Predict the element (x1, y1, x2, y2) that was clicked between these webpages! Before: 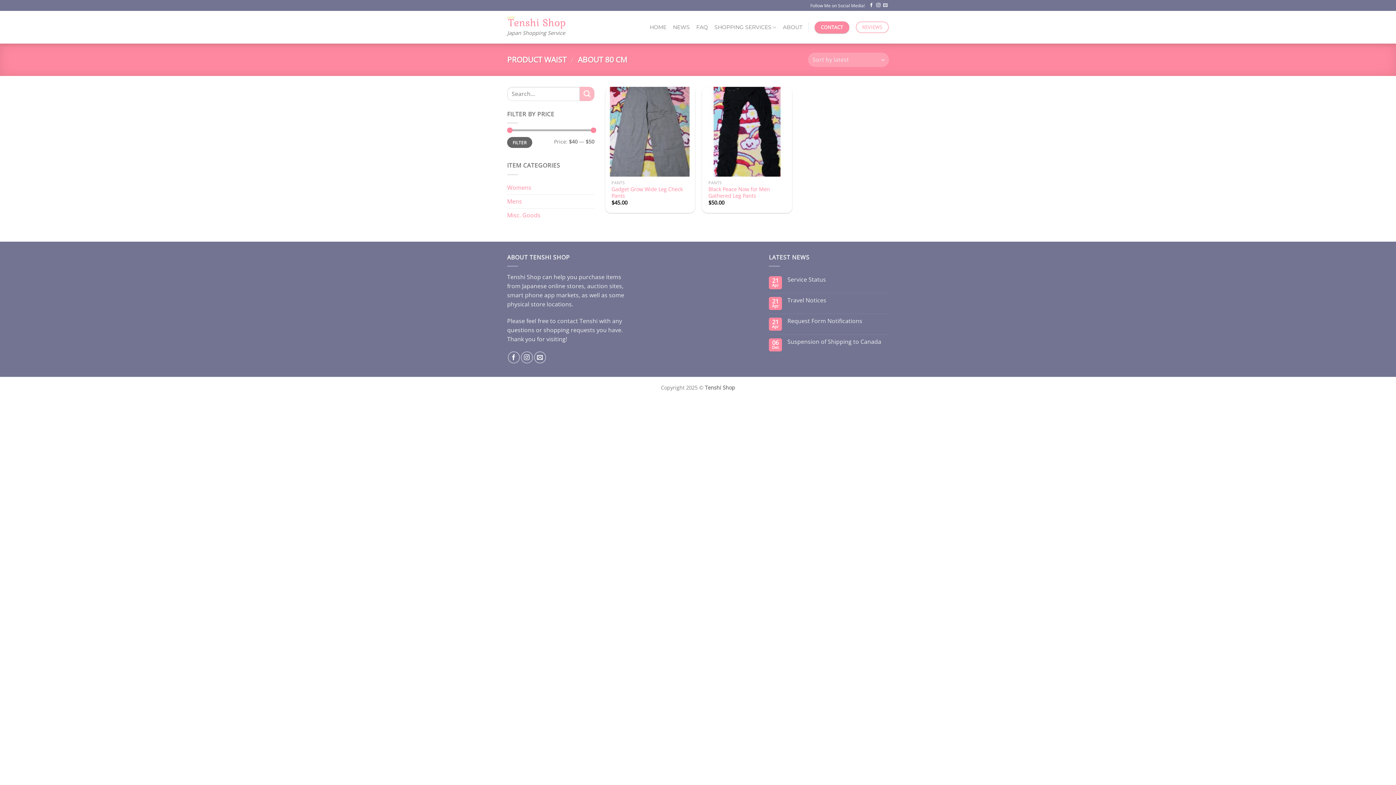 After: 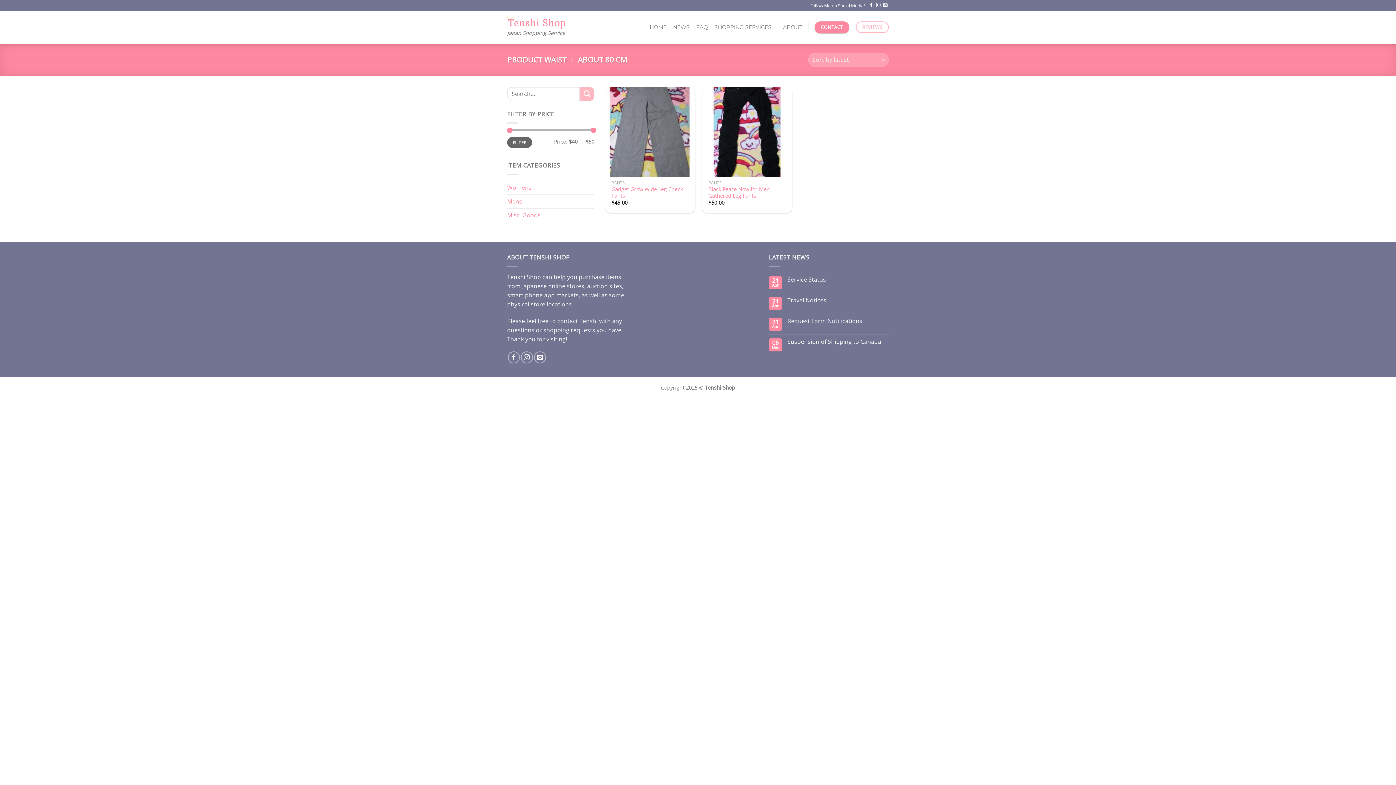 Action: label: FILTER bbox: (507, 137, 532, 148)